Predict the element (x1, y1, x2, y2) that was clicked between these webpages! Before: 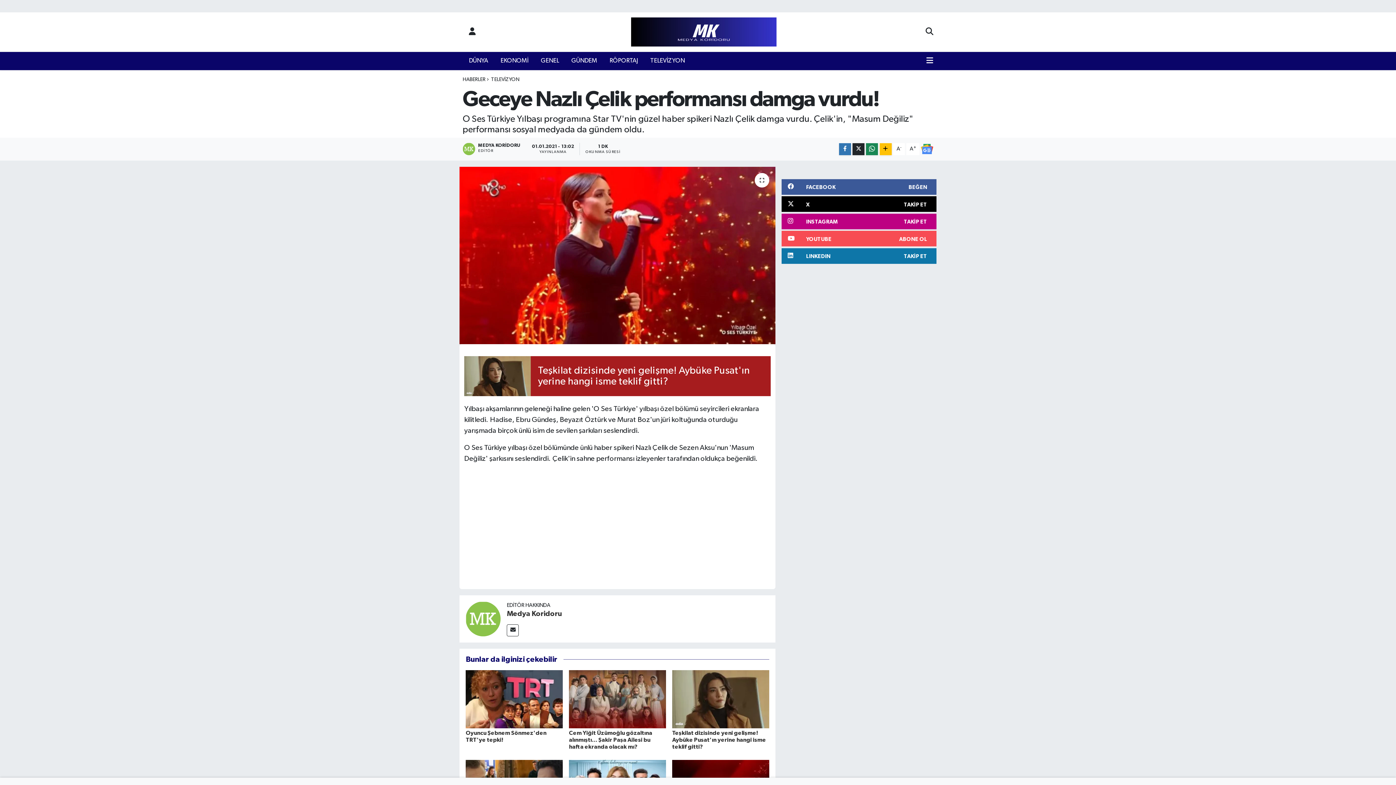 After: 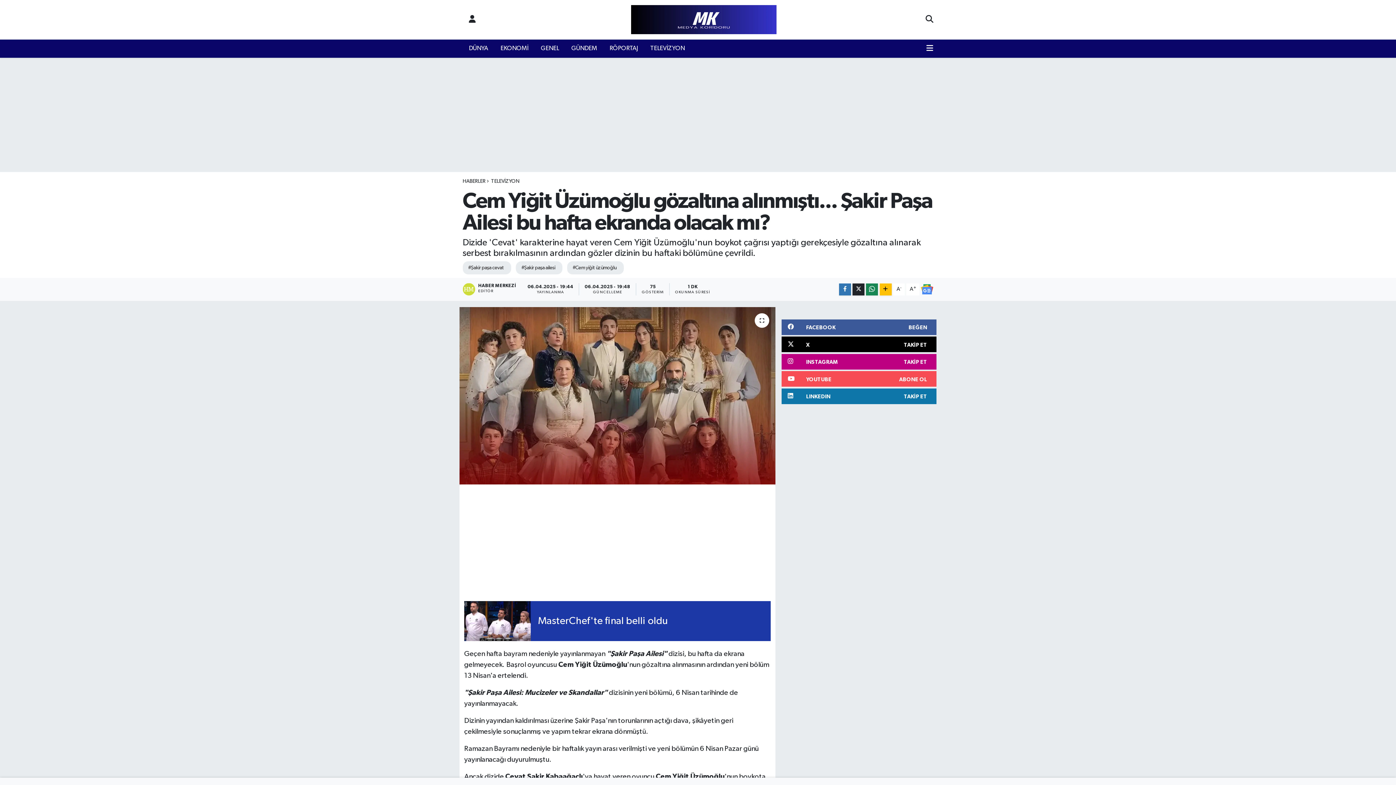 Action: label: Cem Yiğit Üzümoğlu gözaltına alınmıştı... Şakir Paşa Ailesi bu hafta ekranda olacak mı? bbox: (569, 730, 652, 750)